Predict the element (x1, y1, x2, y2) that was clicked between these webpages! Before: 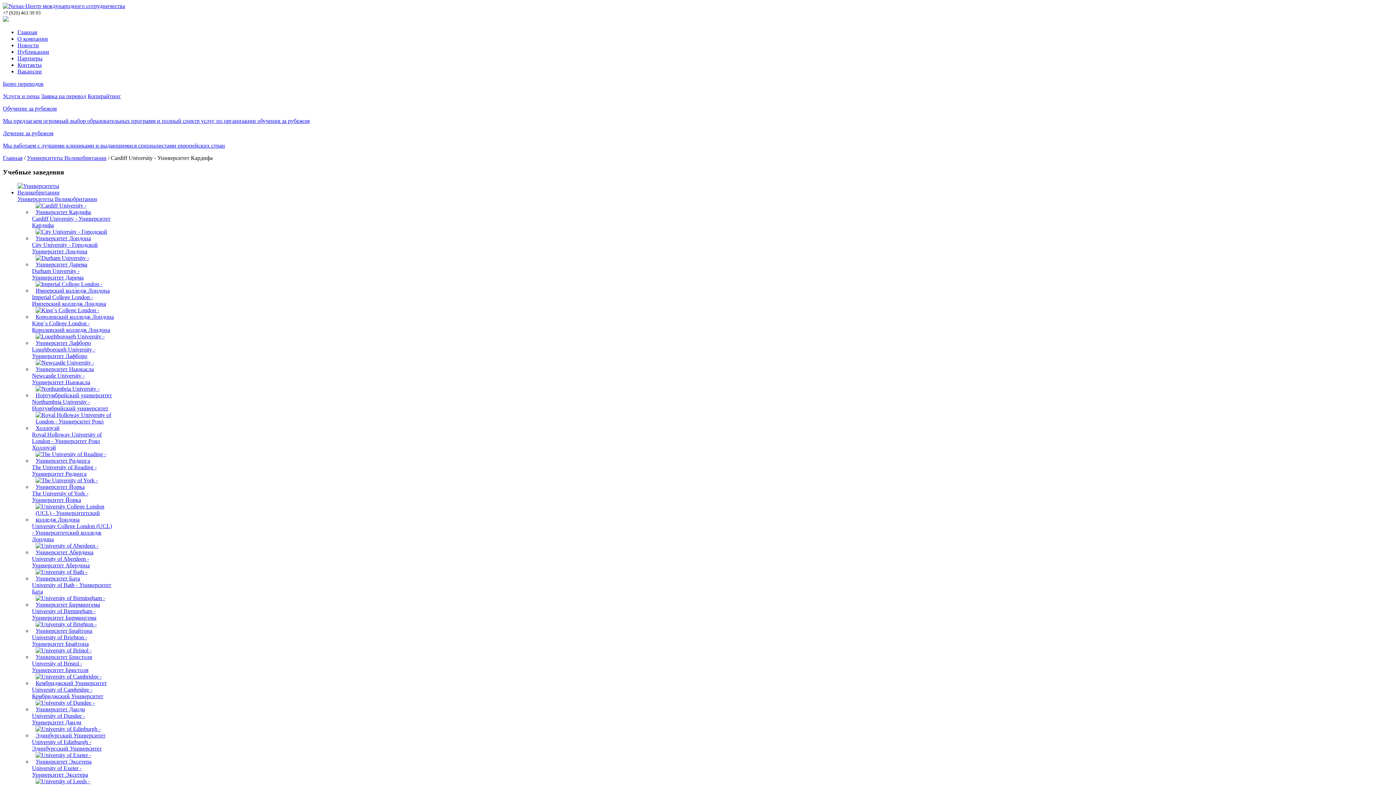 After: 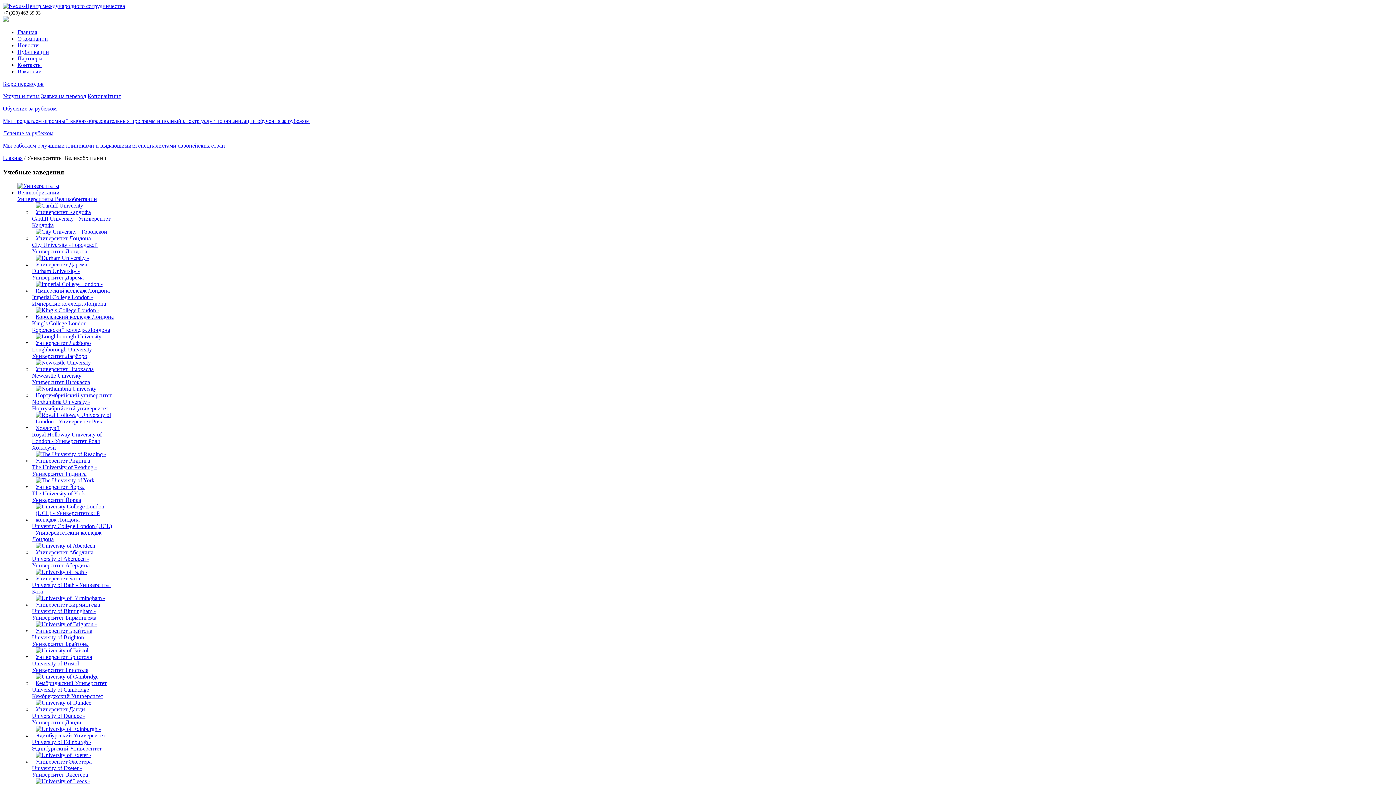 Action: label: Университеты Великобритании bbox: (26, 154, 106, 161)